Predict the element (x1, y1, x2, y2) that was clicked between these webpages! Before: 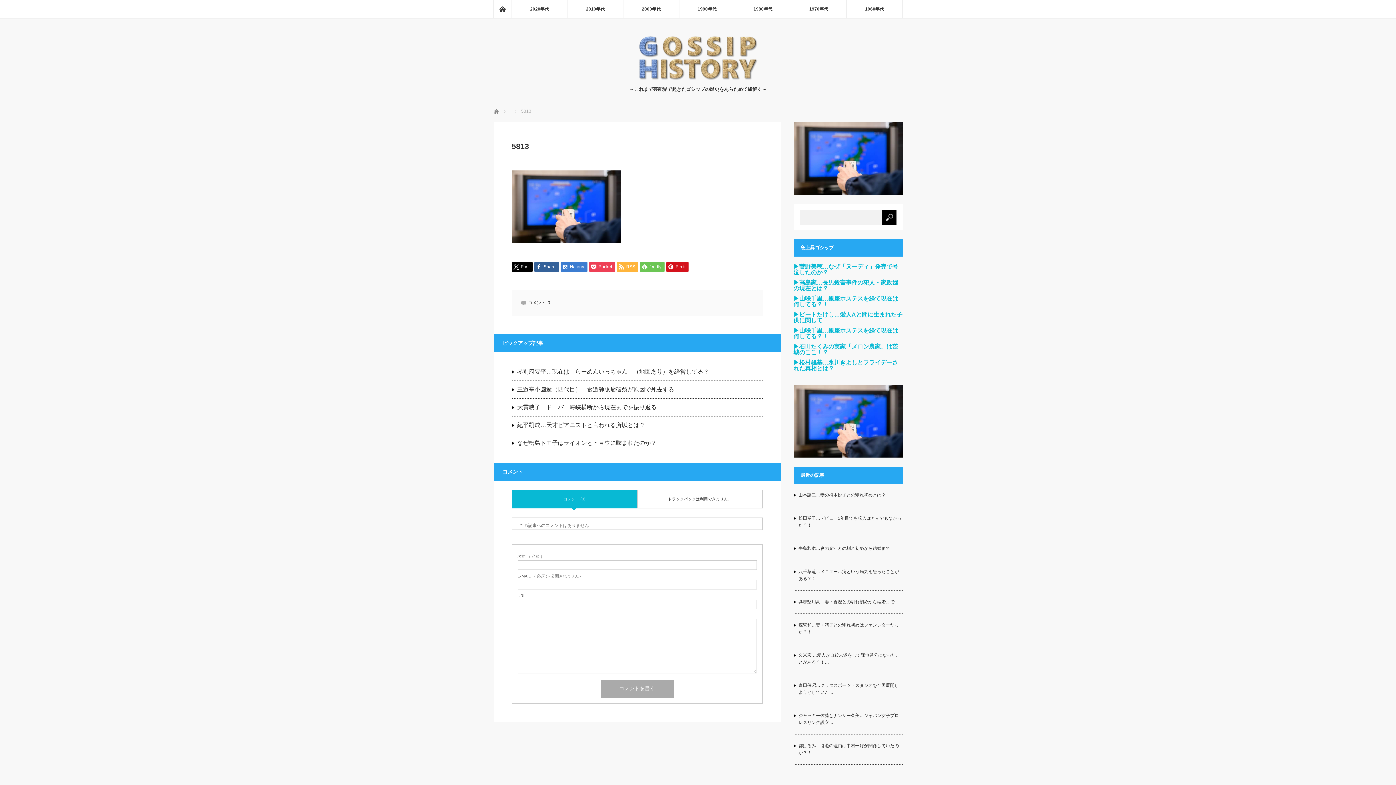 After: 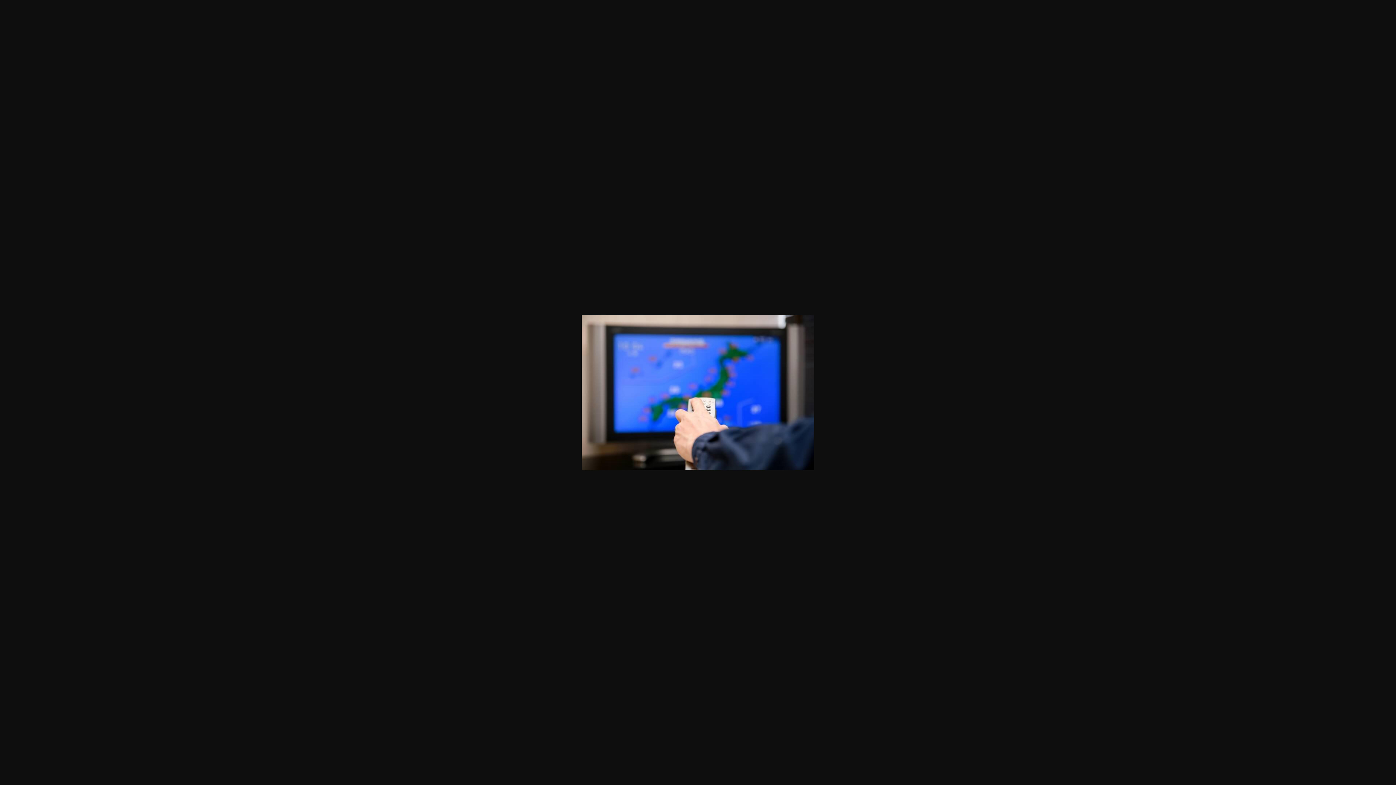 Action: bbox: (511, 238, 620, 244)